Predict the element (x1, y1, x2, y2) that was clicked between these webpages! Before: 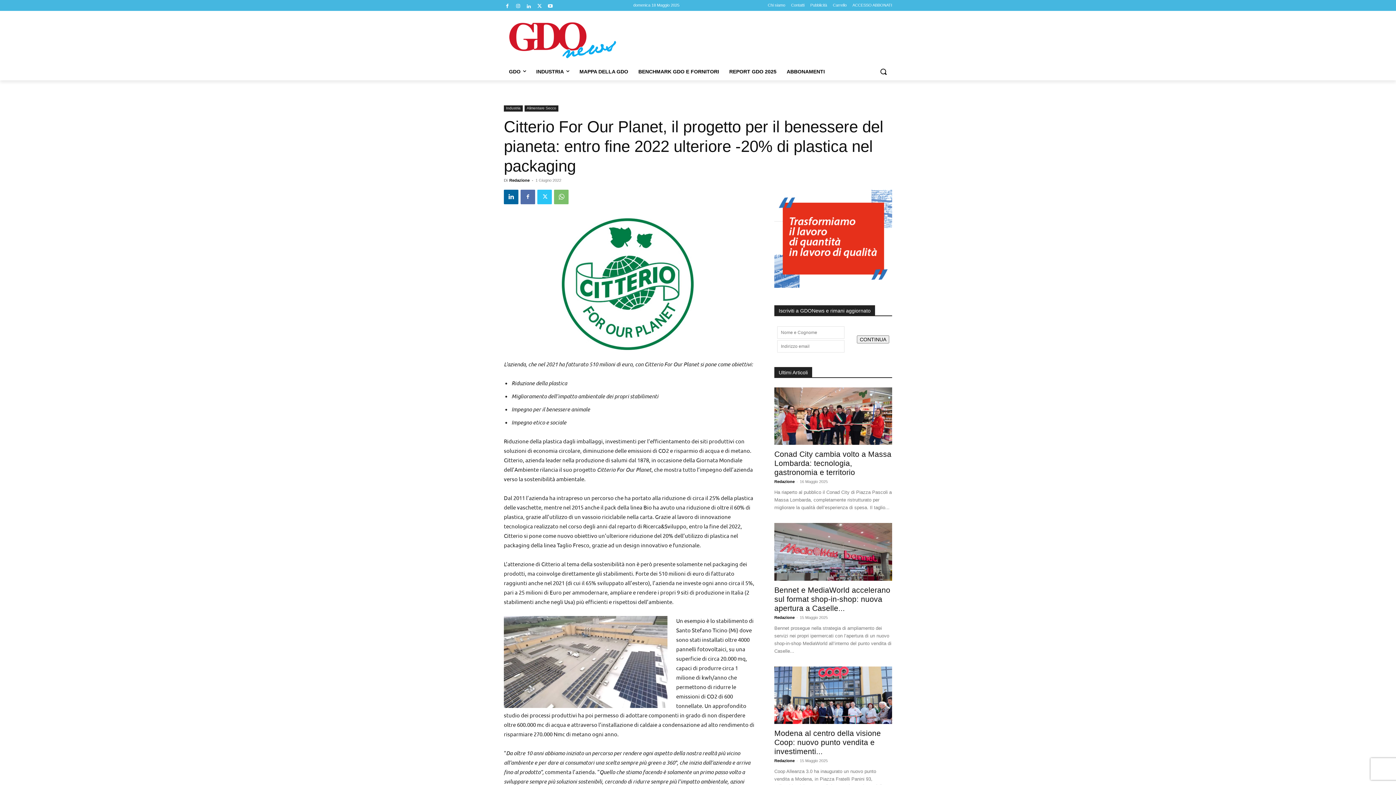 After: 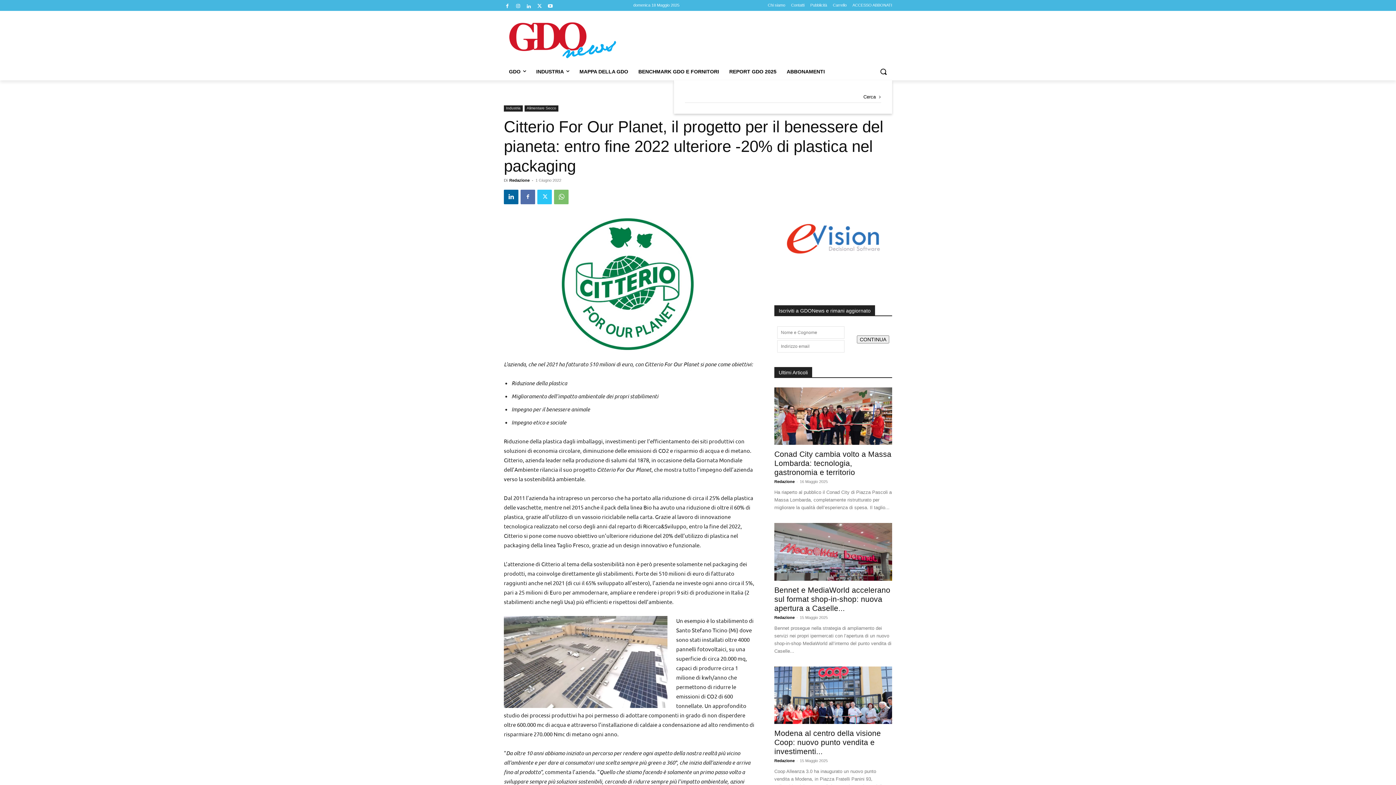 Action: bbox: (874, 62, 892, 80) label: Search